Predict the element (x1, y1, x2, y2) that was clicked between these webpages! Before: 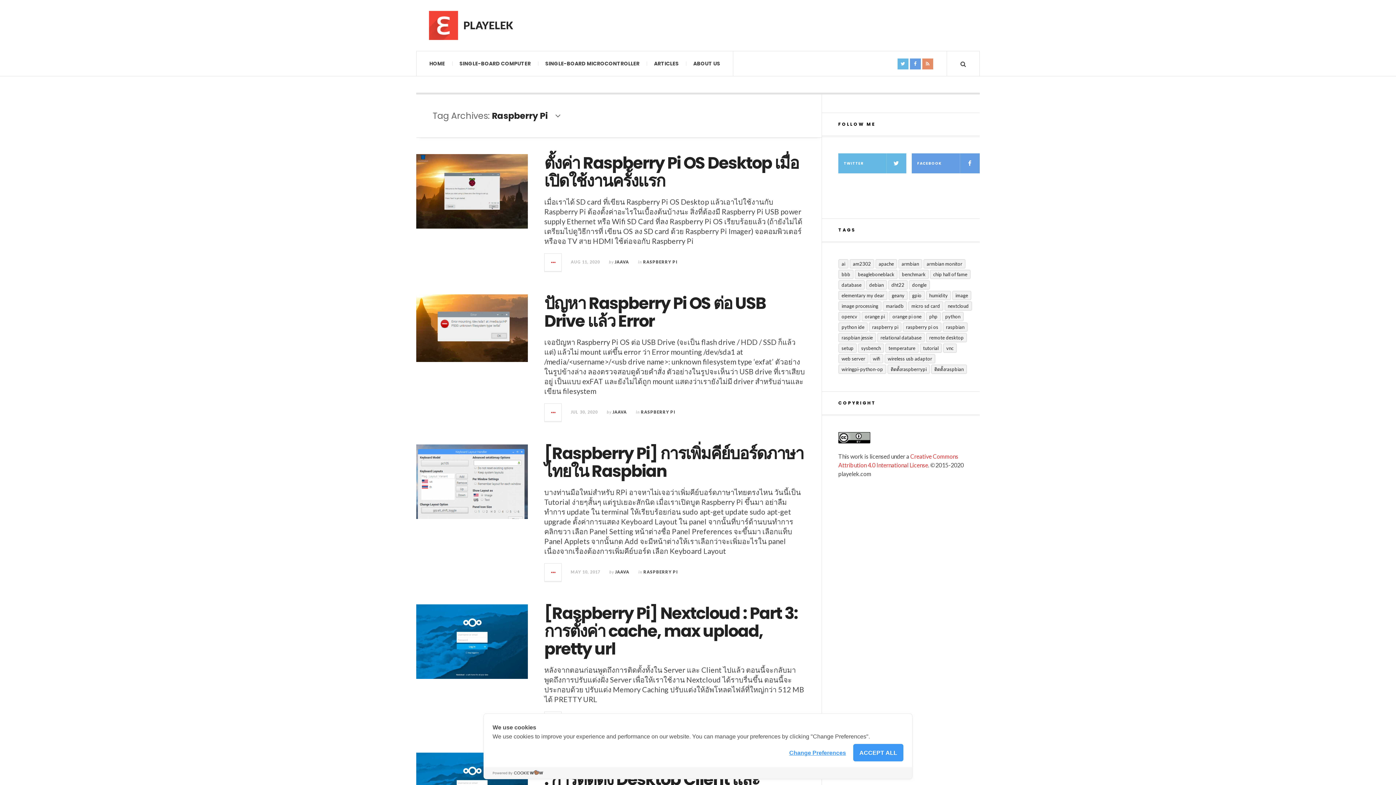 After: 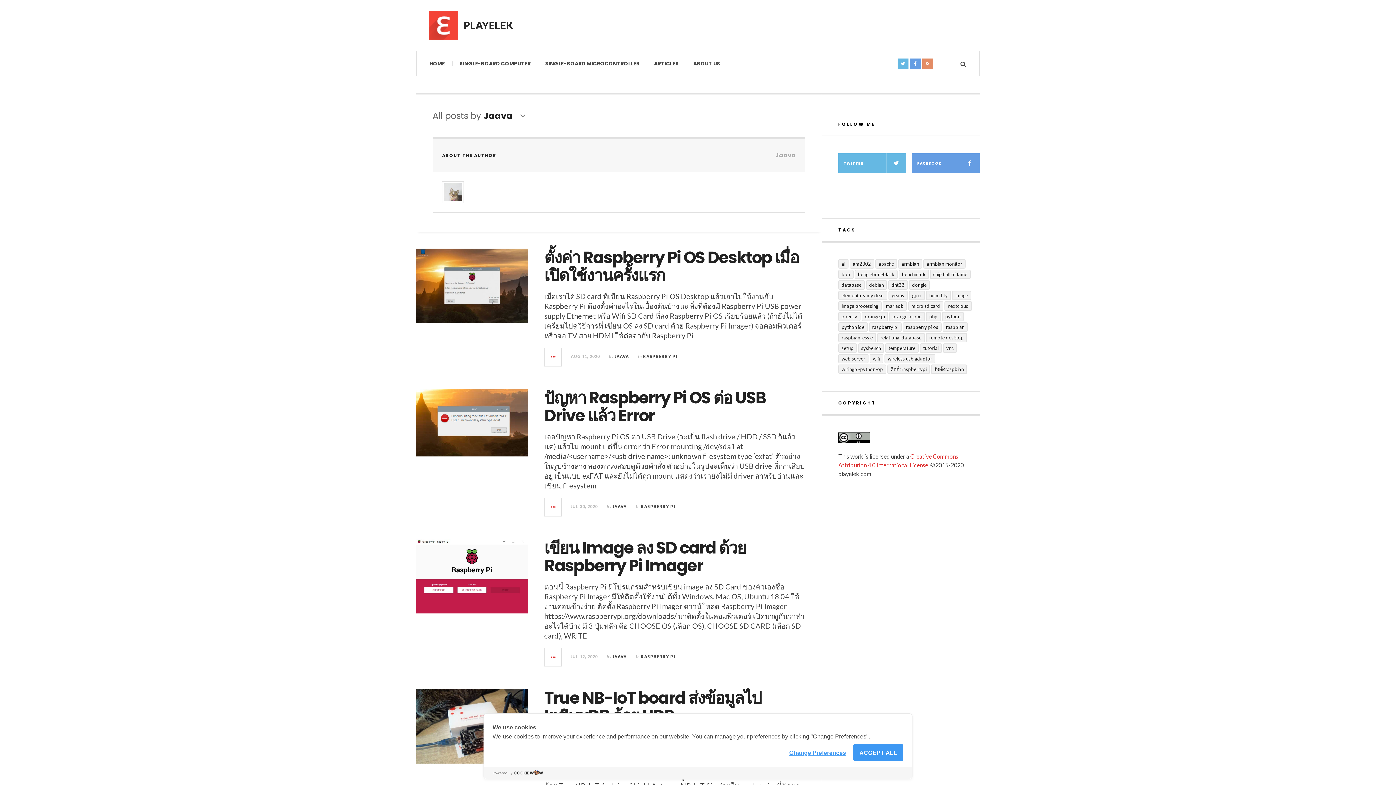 Action: bbox: (615, 569, 629, 574) label: JAAVA